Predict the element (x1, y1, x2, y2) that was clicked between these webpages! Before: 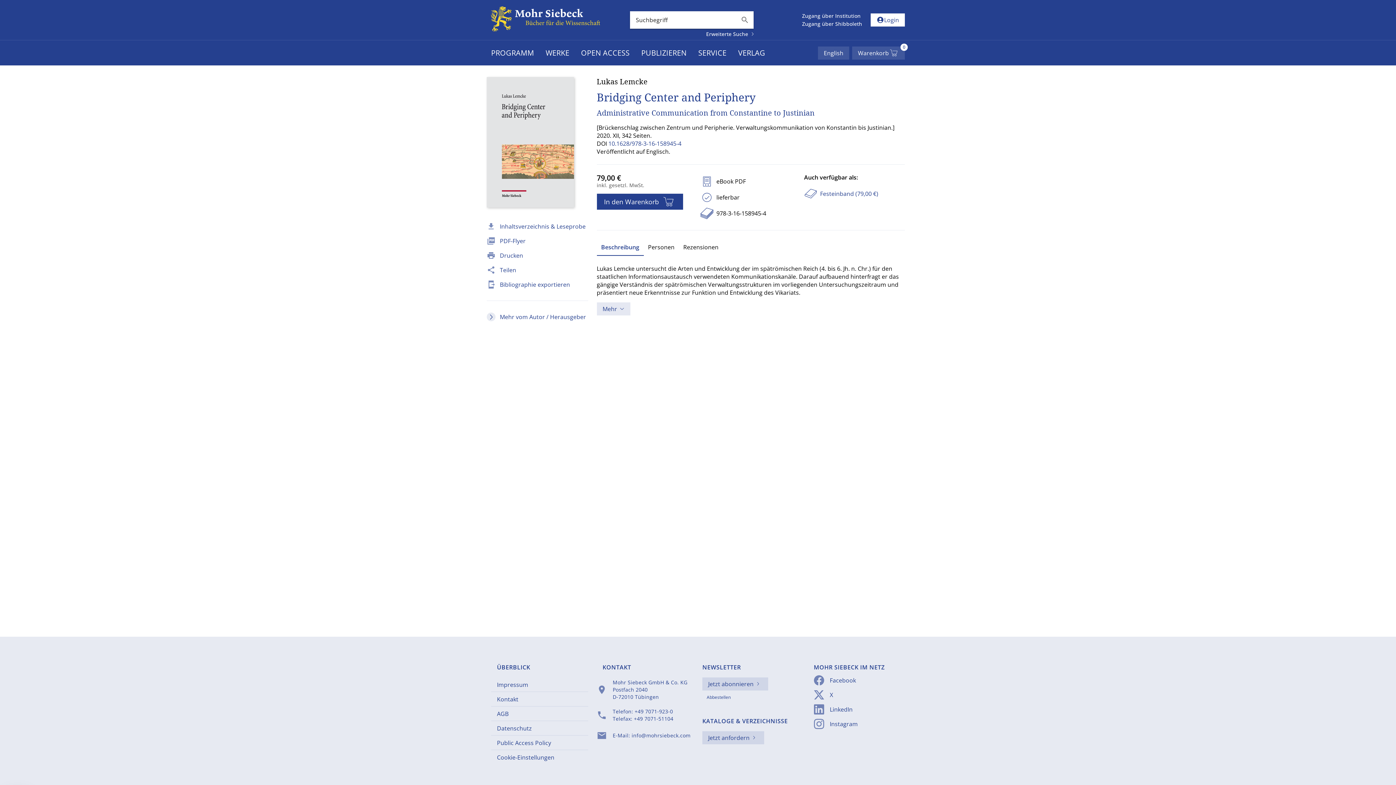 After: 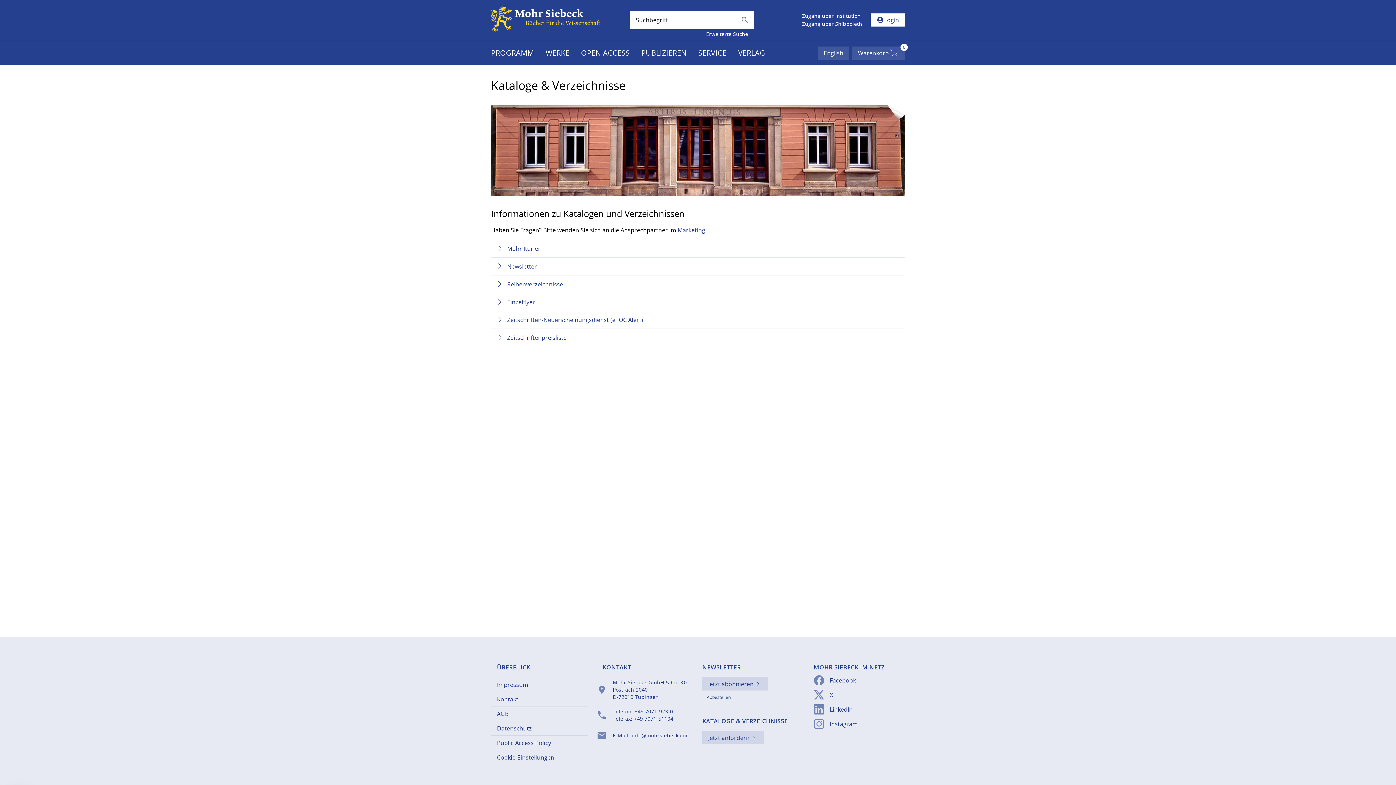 Action: bbox: (702, 731, 764, 744) label: Jetzt anfordern